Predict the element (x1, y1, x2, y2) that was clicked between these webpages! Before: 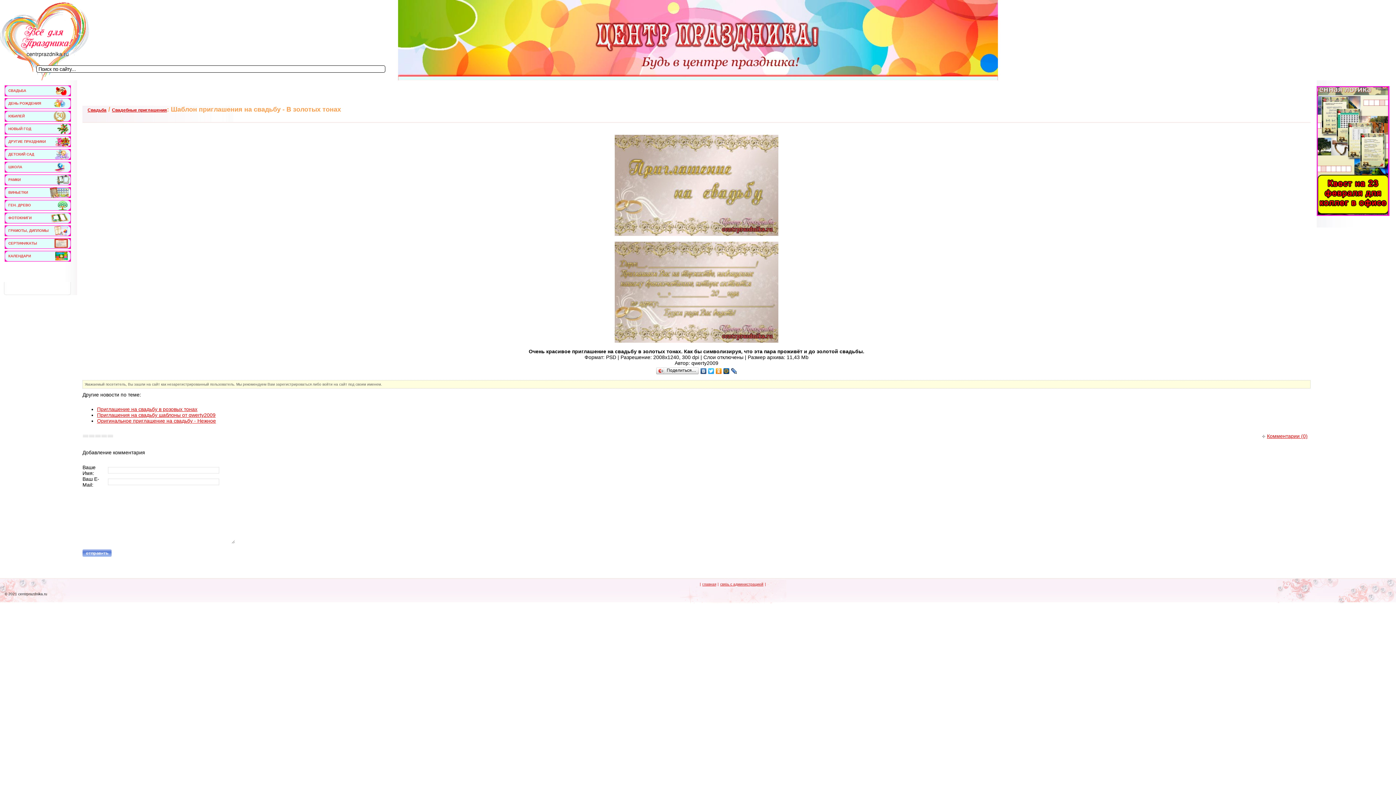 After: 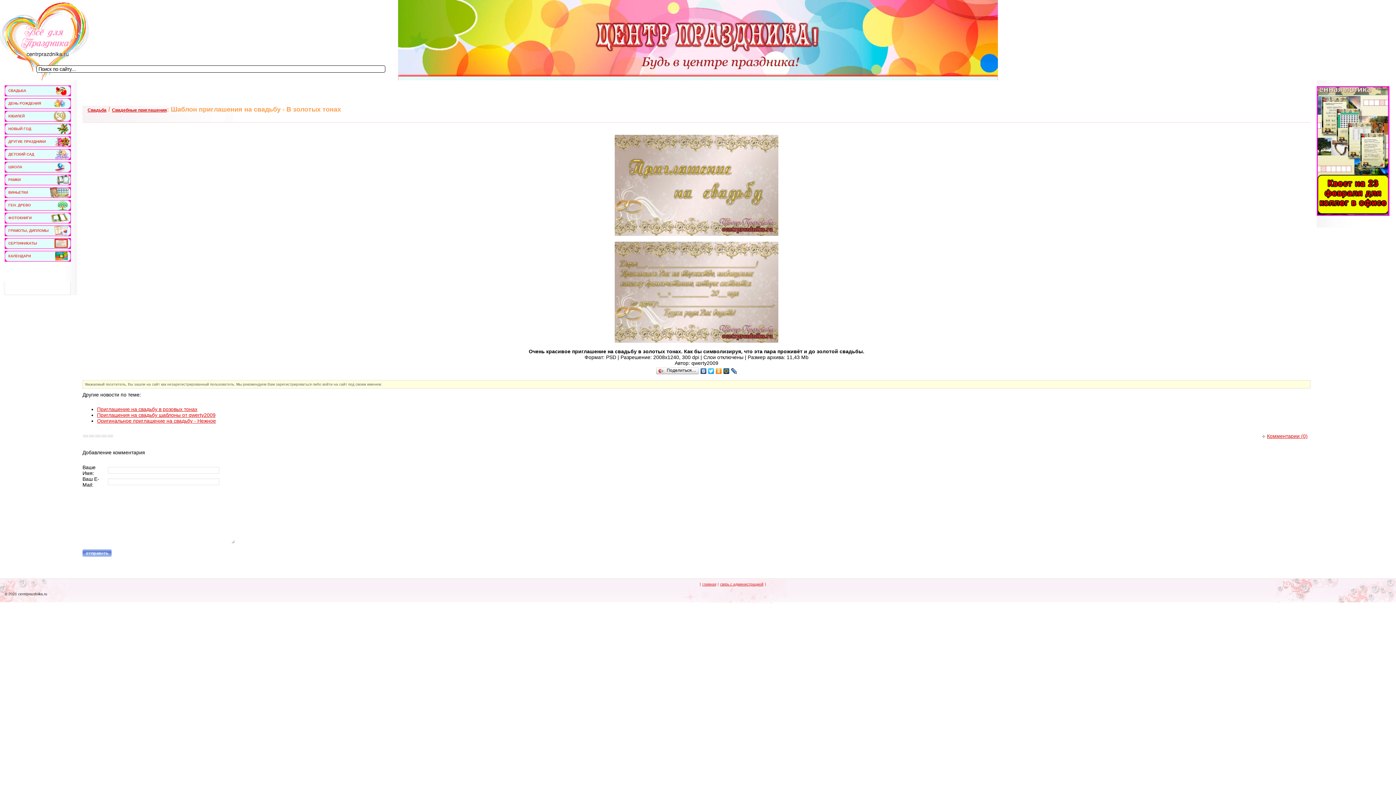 Action: bbox: (614, 338, 778, 344)